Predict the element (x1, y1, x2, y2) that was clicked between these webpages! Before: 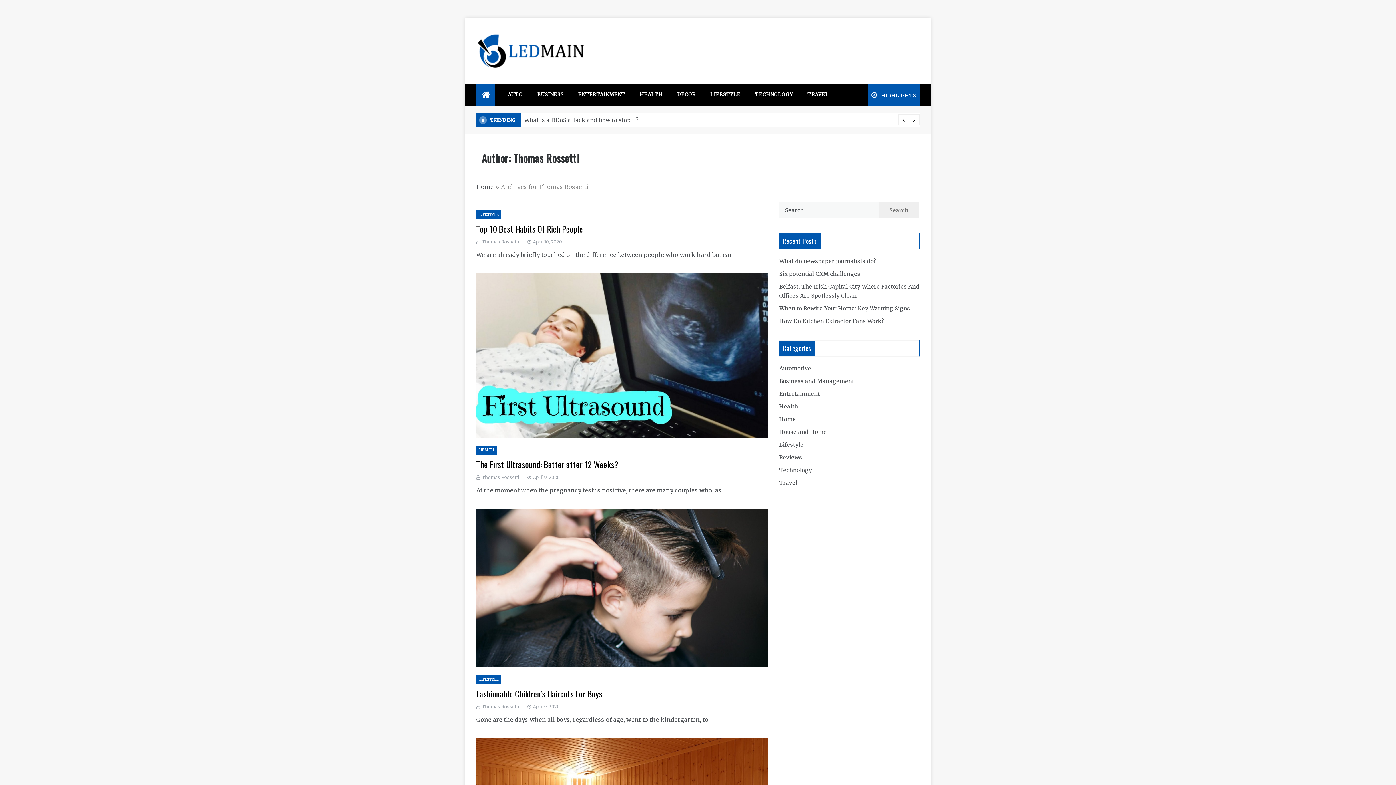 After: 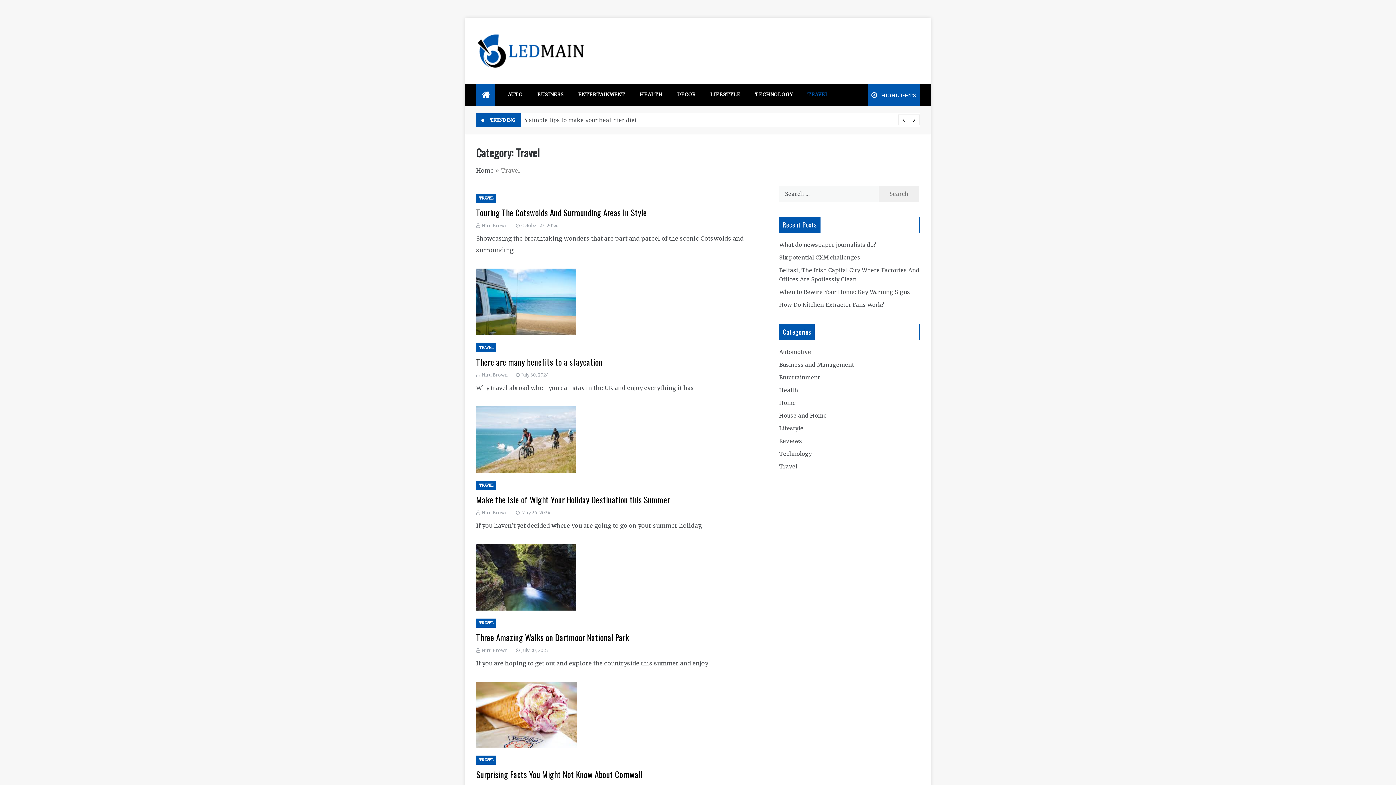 Action: bbox: (779, 479, 797, 486) label: Travel